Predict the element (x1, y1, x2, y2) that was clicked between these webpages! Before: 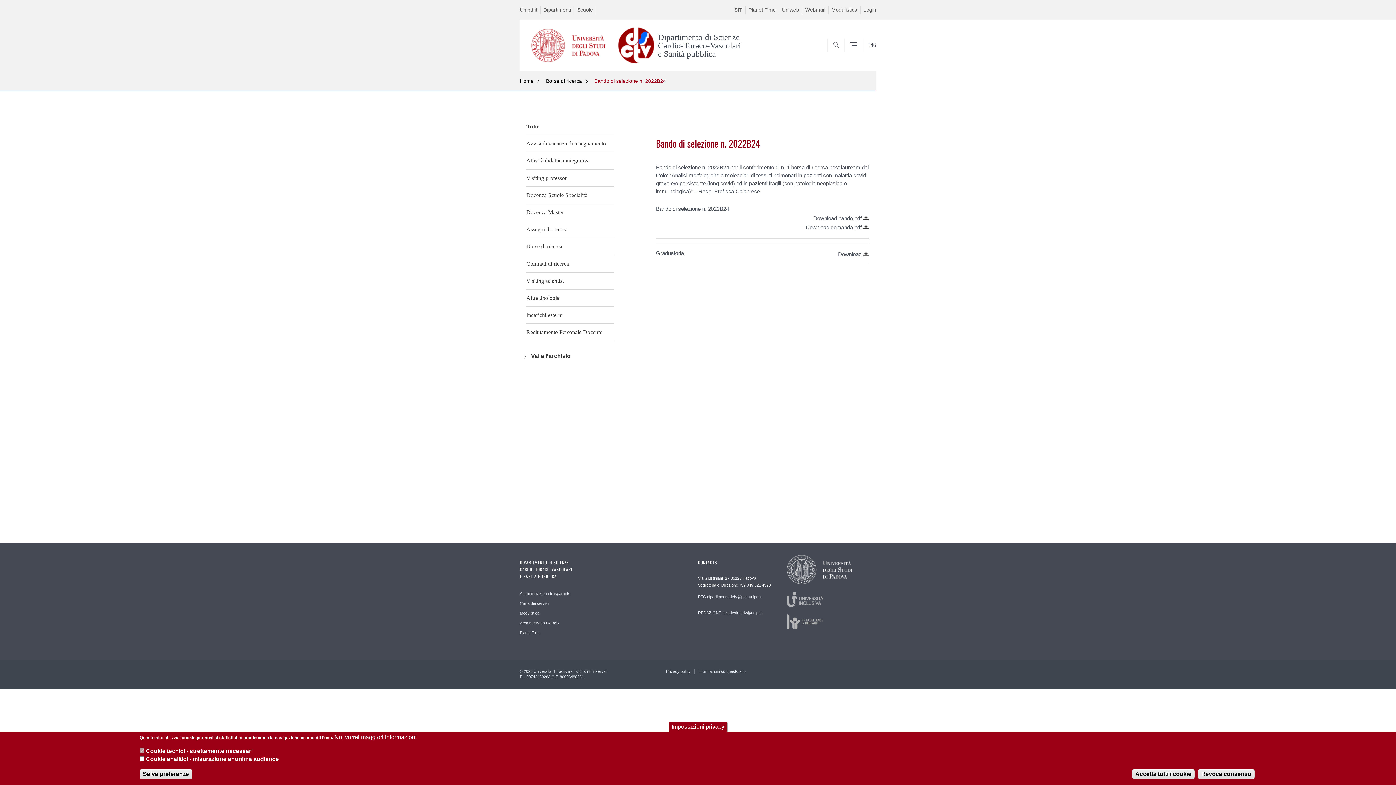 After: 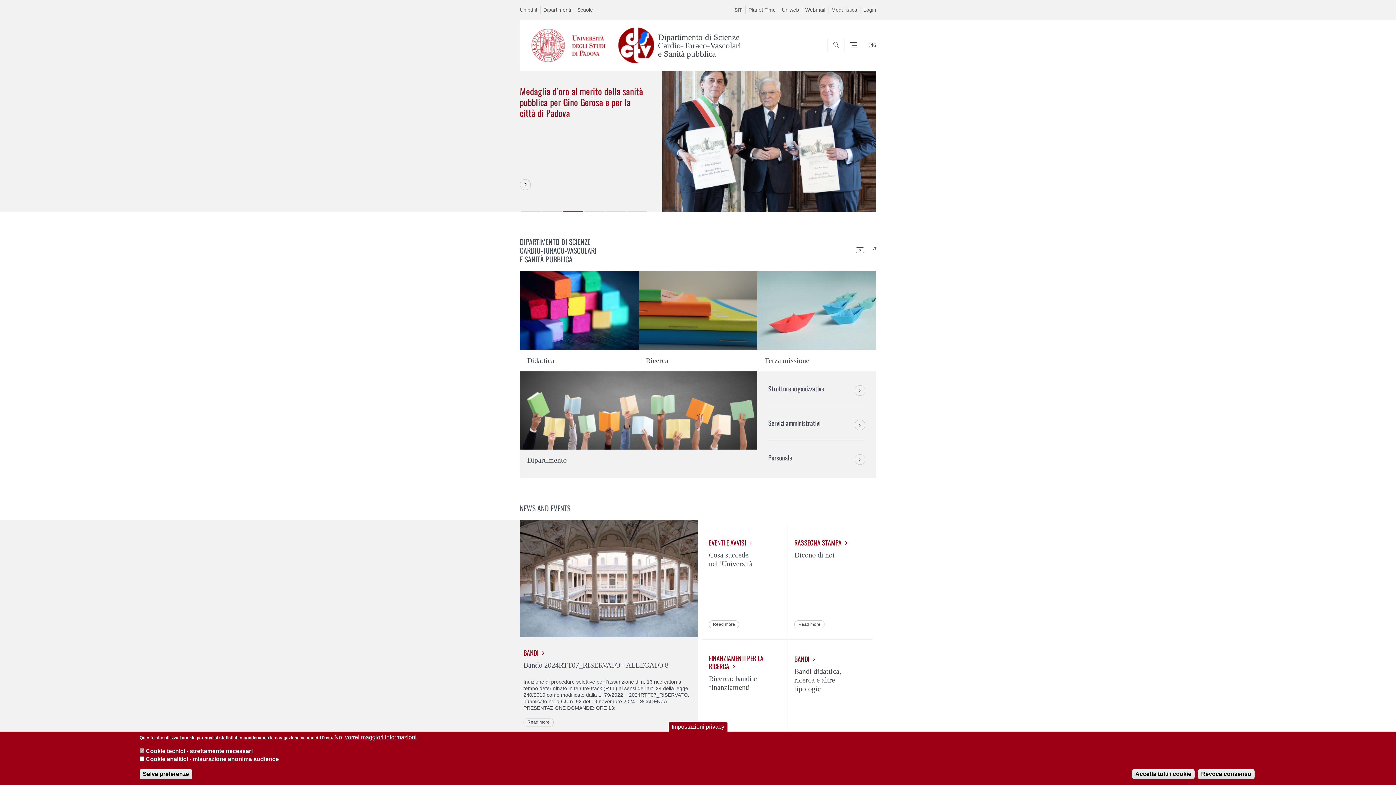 Action: bbox: (520, 70, 546, 91) label: Home